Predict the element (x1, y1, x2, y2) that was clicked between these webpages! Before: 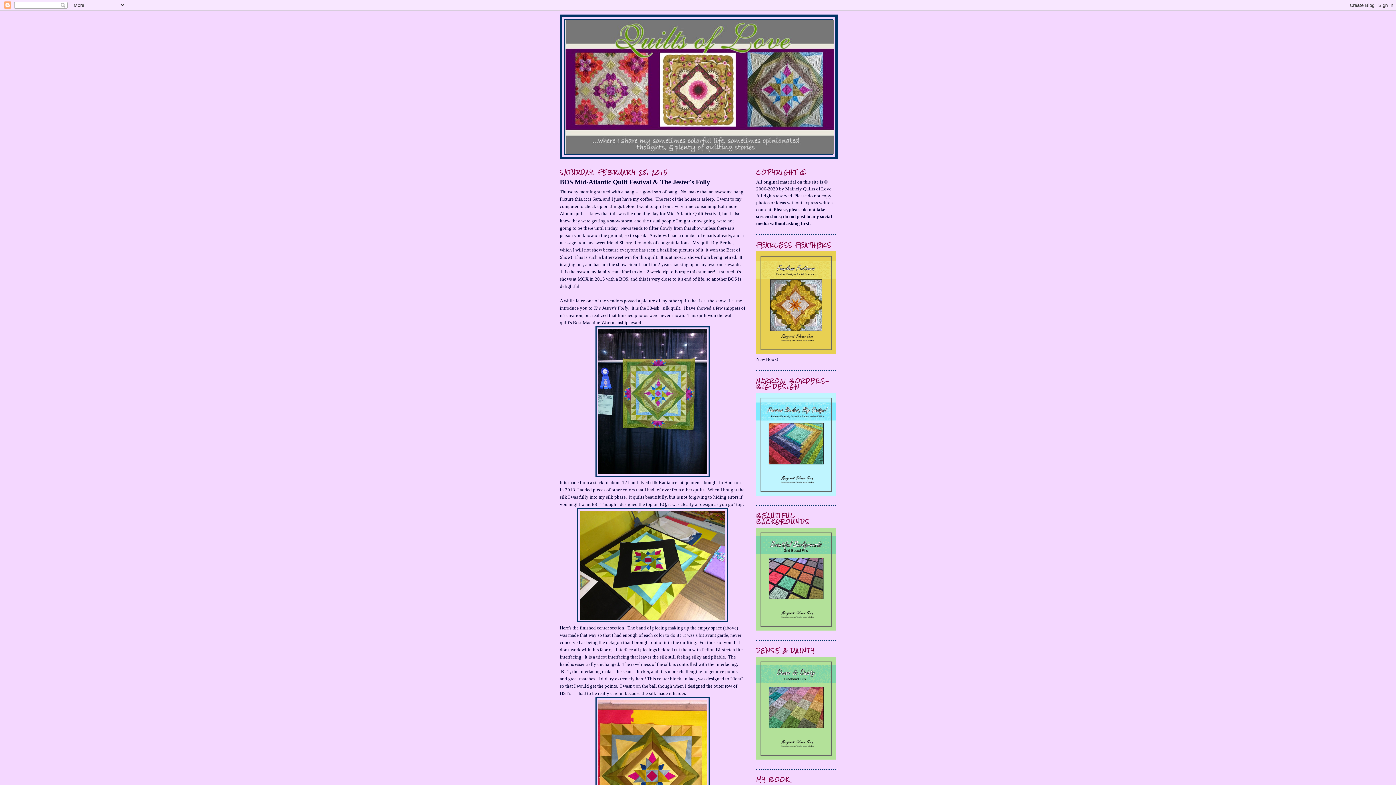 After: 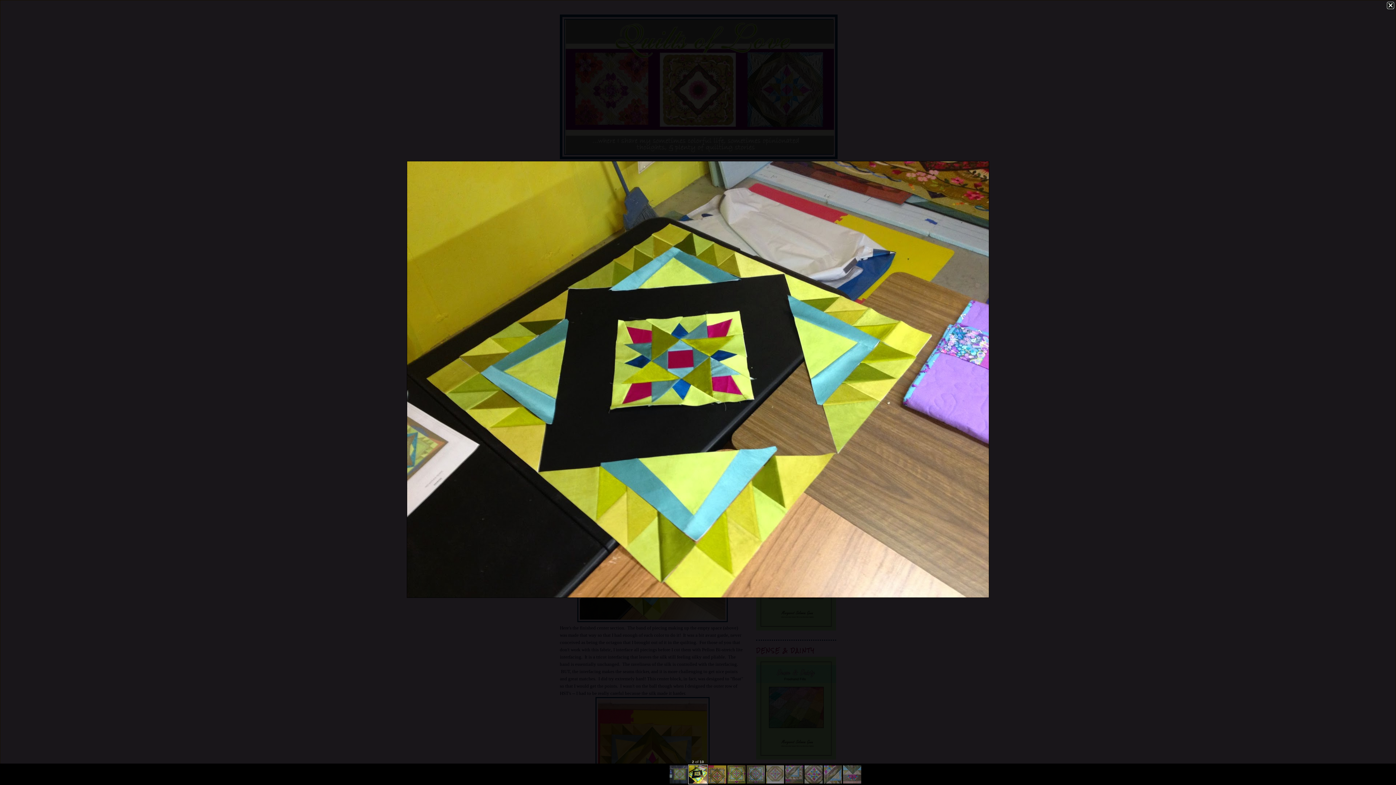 Action: bbox: (577, 618, 728, 623)